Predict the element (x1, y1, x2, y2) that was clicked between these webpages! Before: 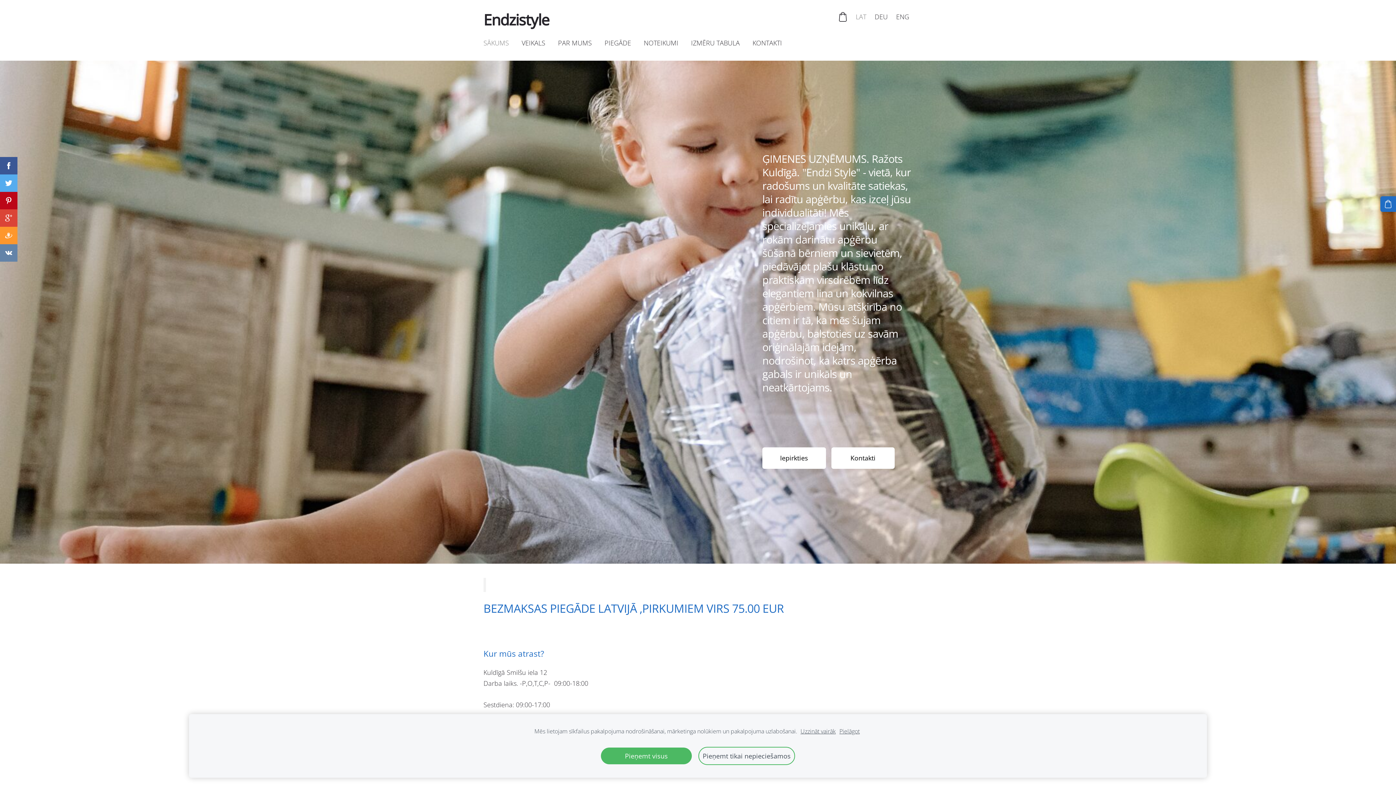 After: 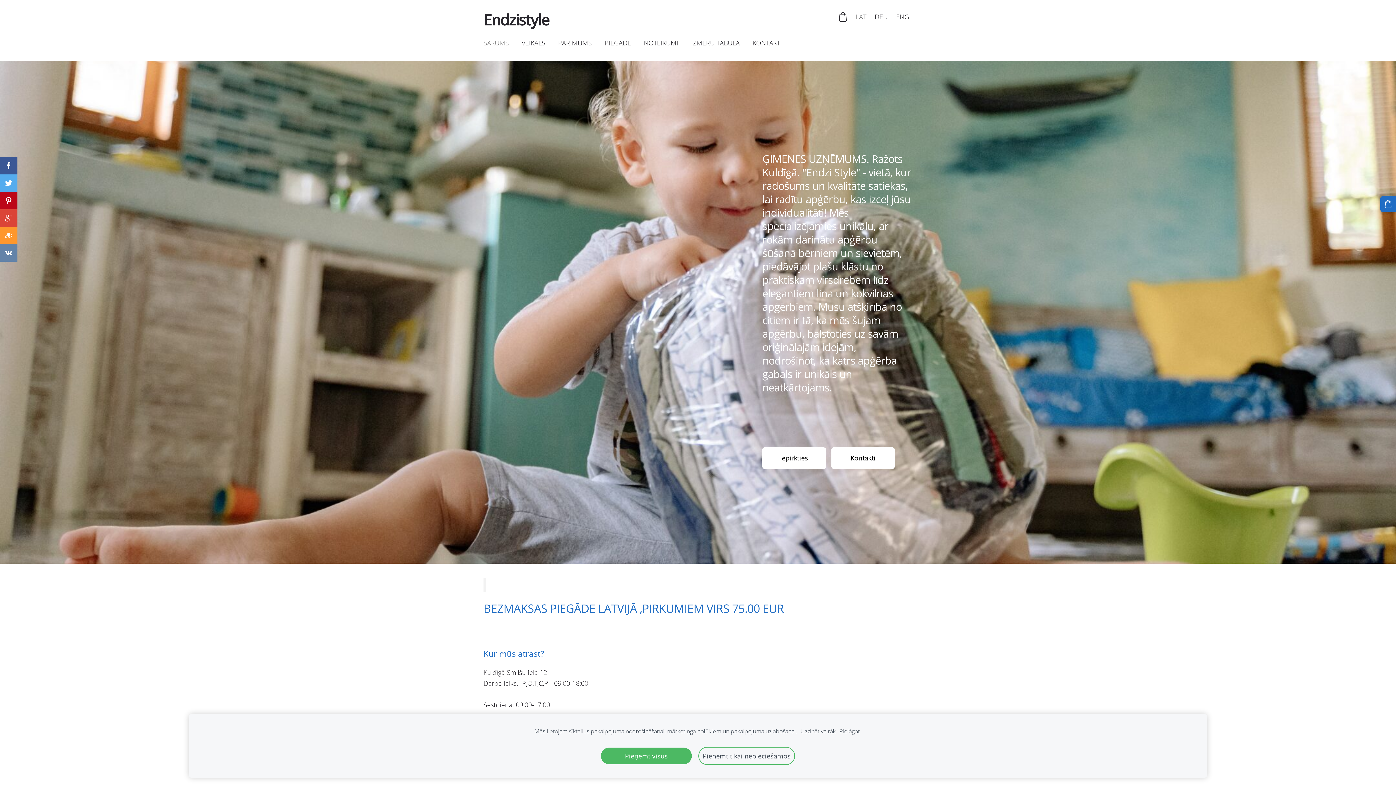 Action: label: SĀKUMS bbox: (478, 36, 514, 49)